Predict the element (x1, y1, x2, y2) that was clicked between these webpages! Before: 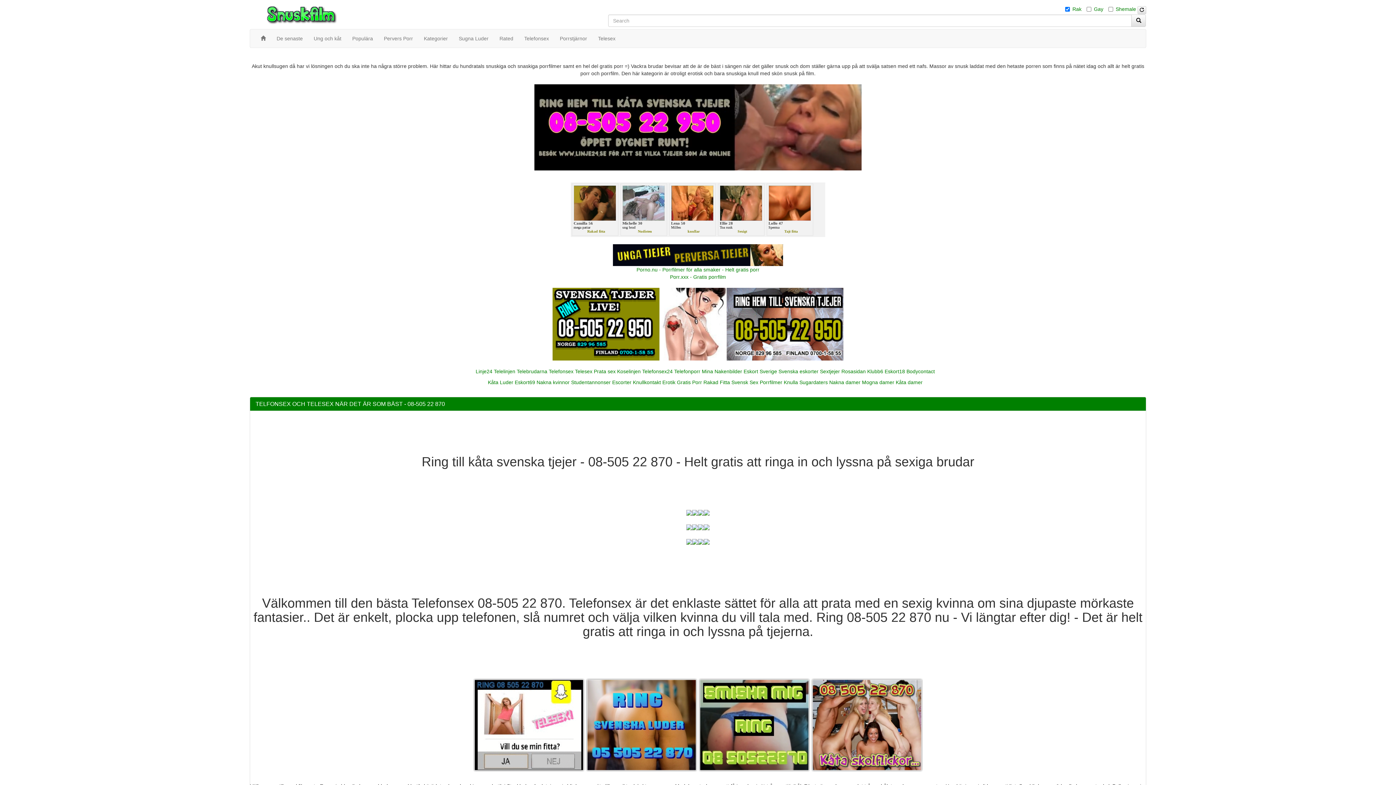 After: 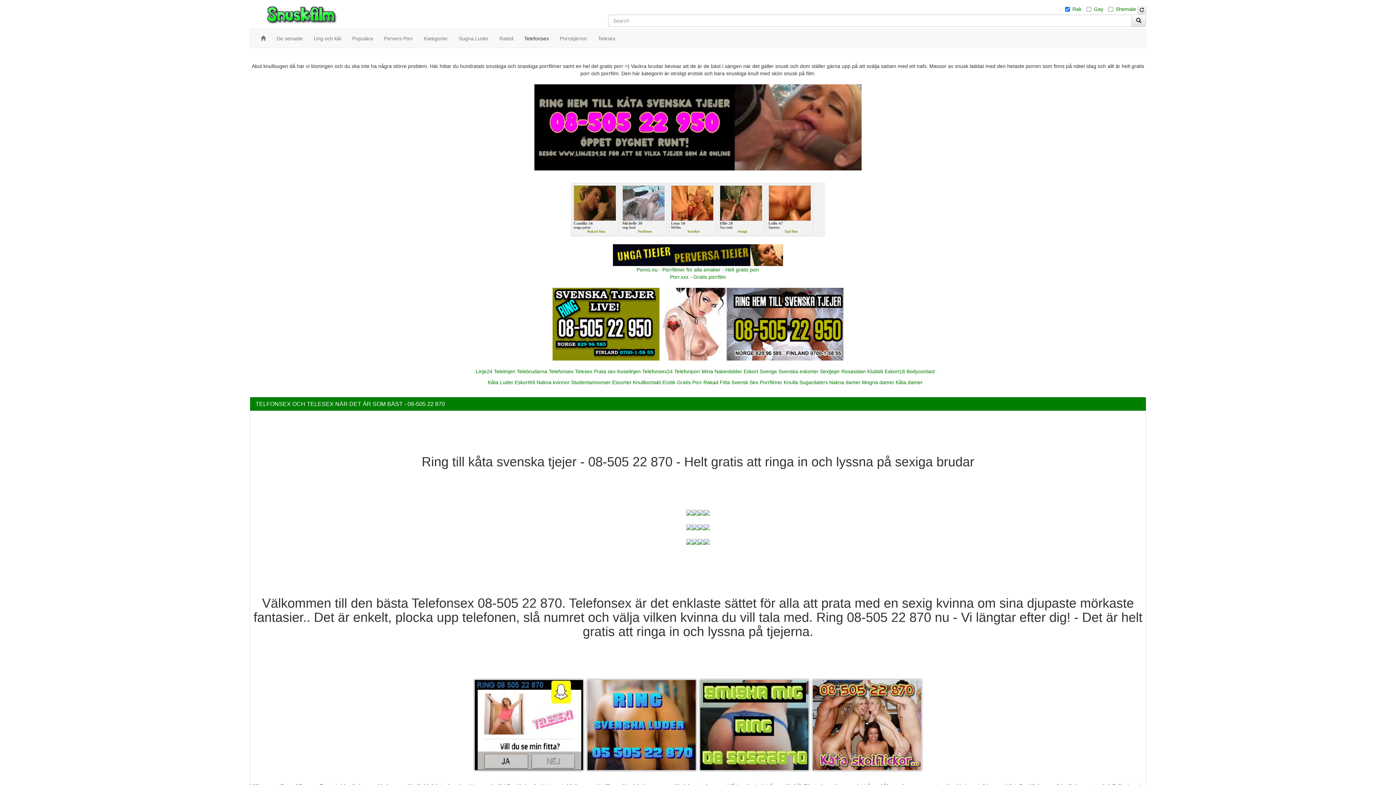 Action: label: Telefonsex bbox: (518, 29, 554, 47)